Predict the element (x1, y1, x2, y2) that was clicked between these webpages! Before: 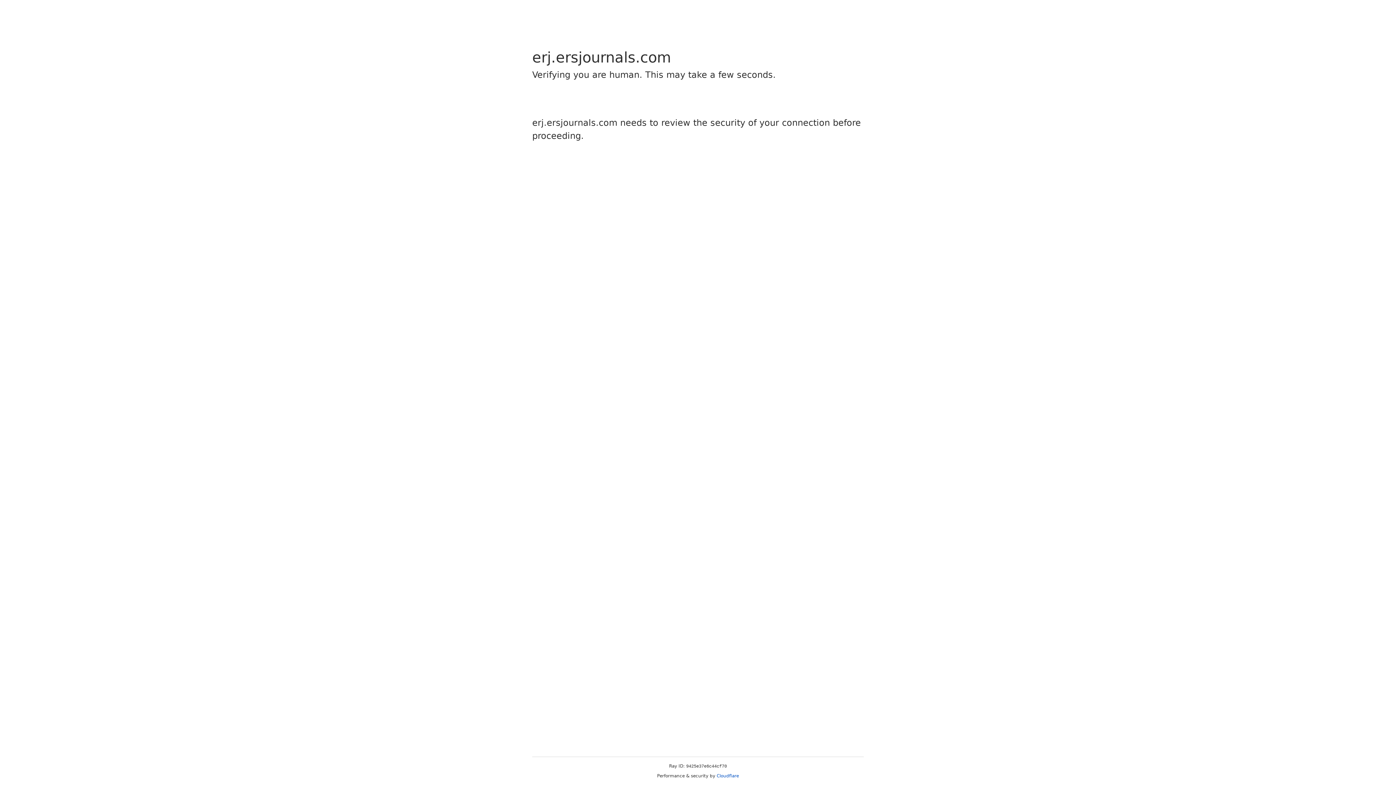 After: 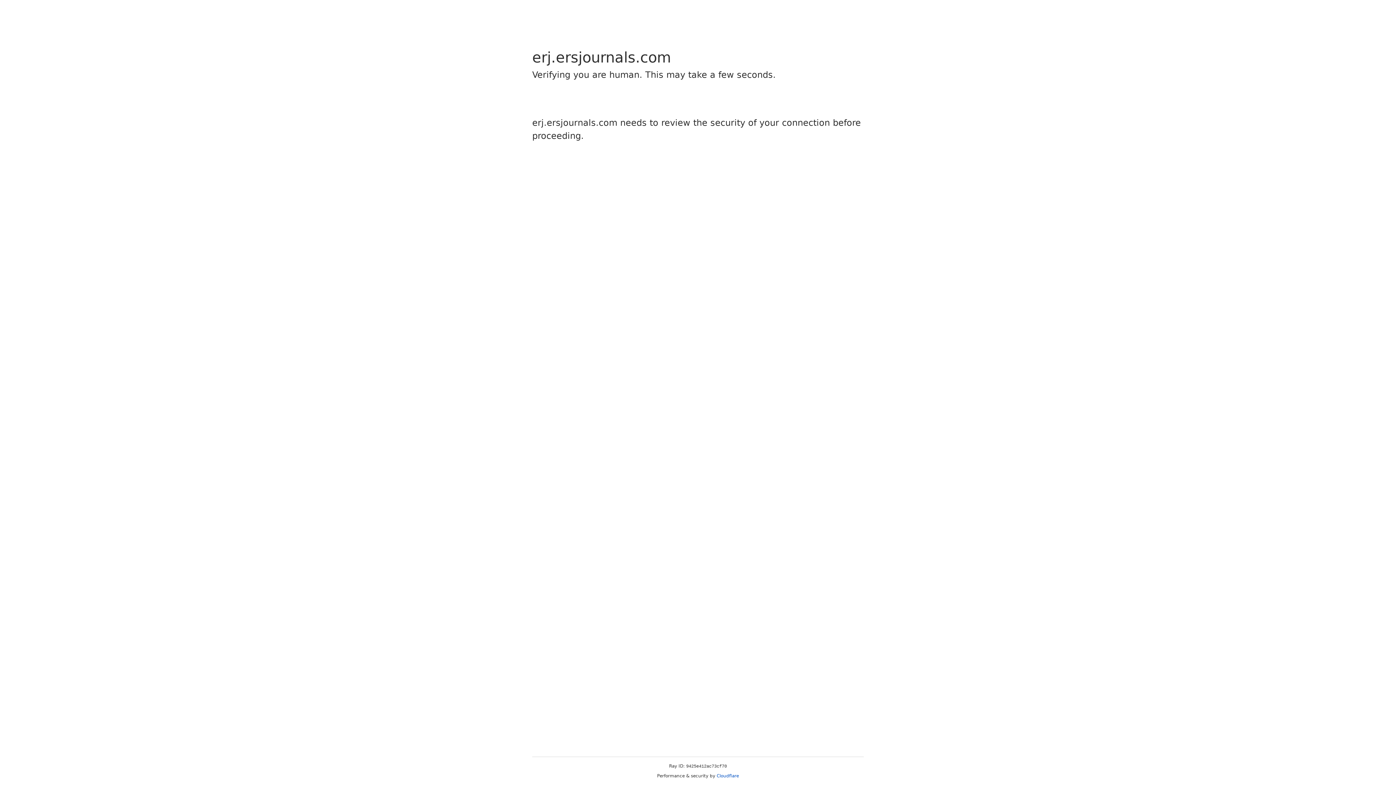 Action: label: Cloudflare bbox: (716, 773, 739, 778)